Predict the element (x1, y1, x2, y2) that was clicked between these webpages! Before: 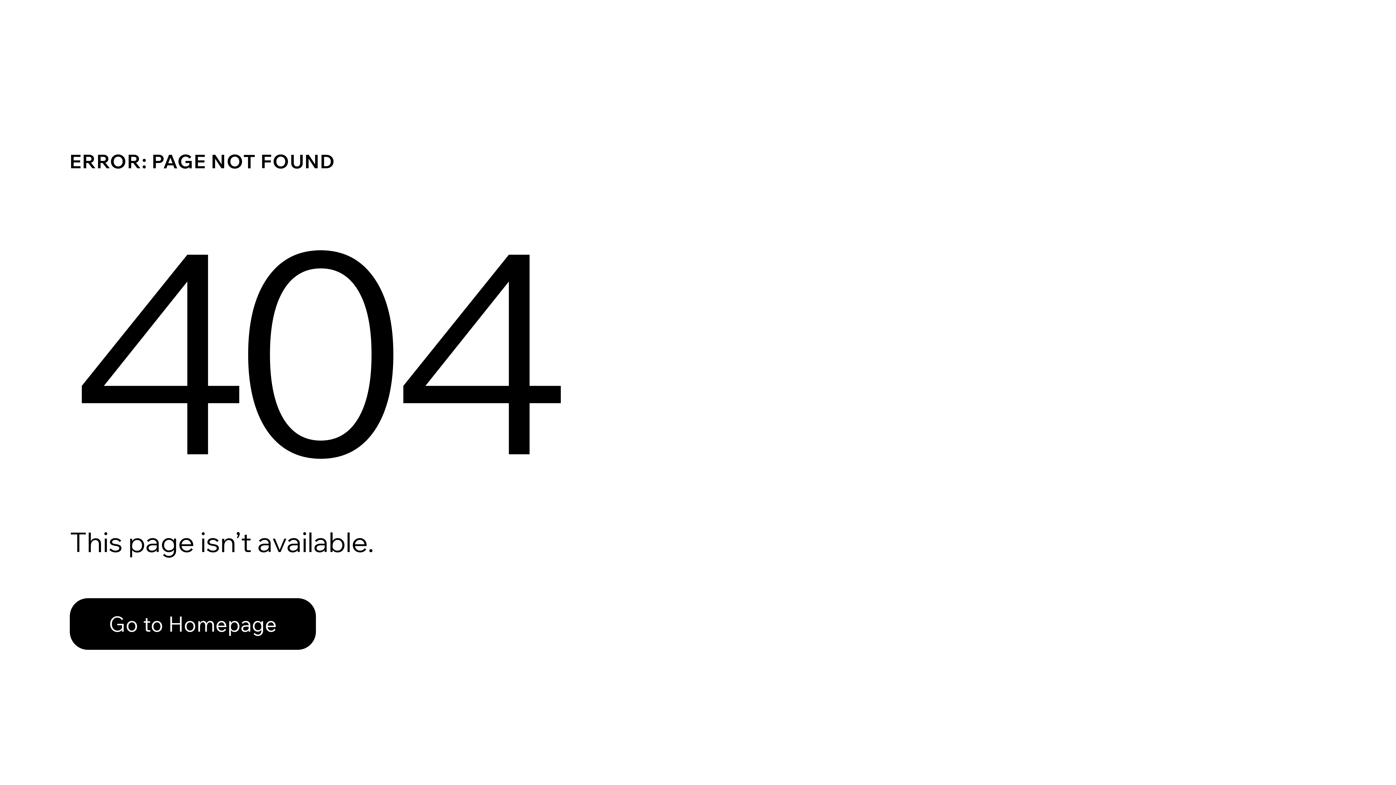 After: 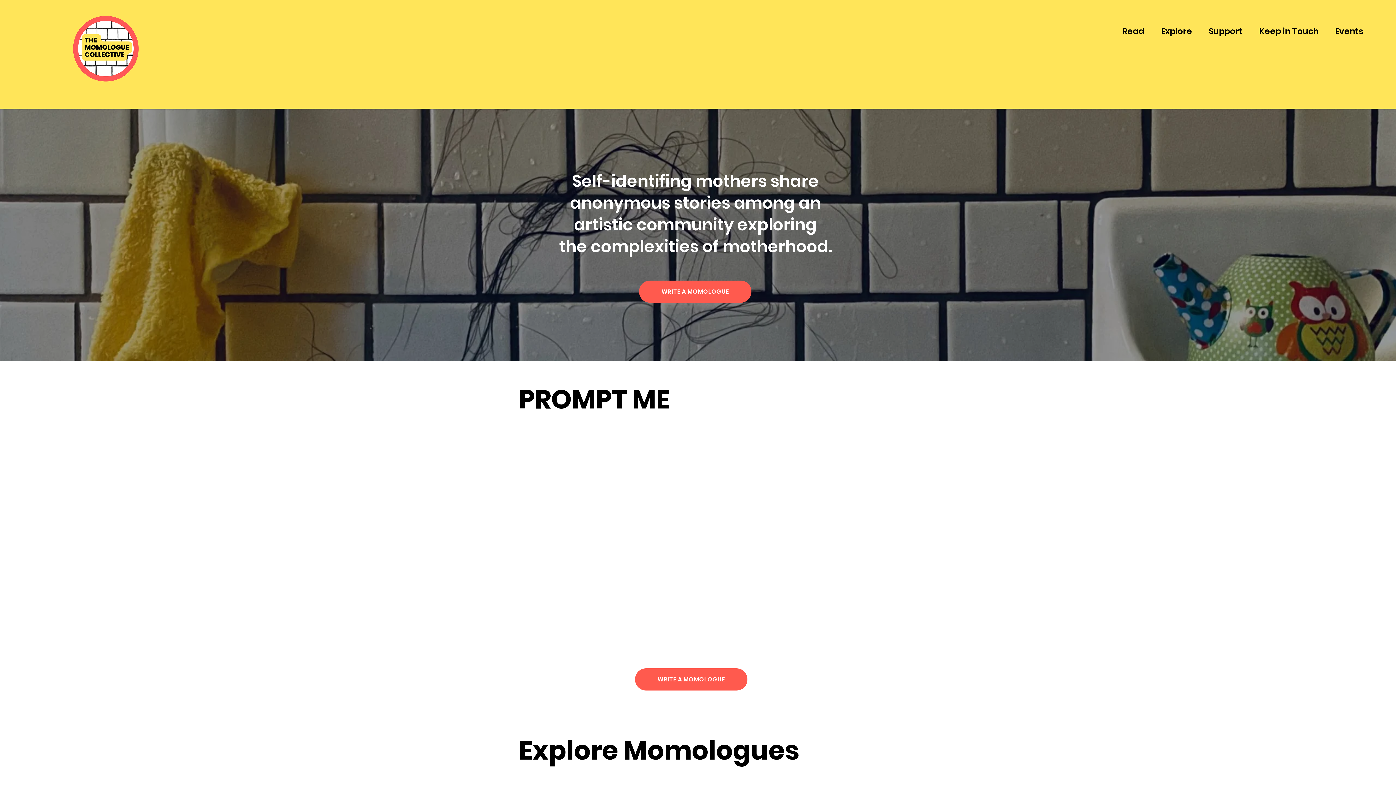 Action: label: Go to Homepage bbox: (69, 598, 316, 650)